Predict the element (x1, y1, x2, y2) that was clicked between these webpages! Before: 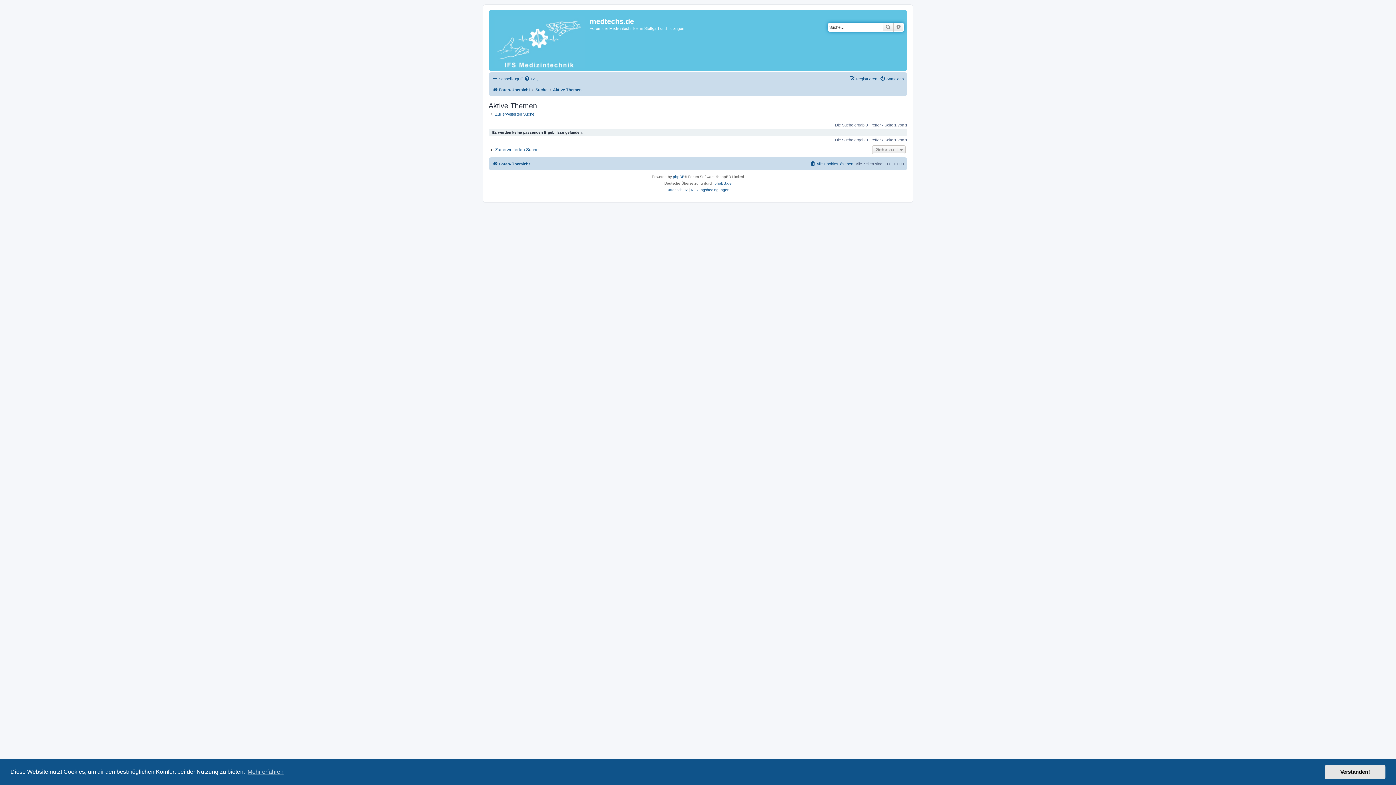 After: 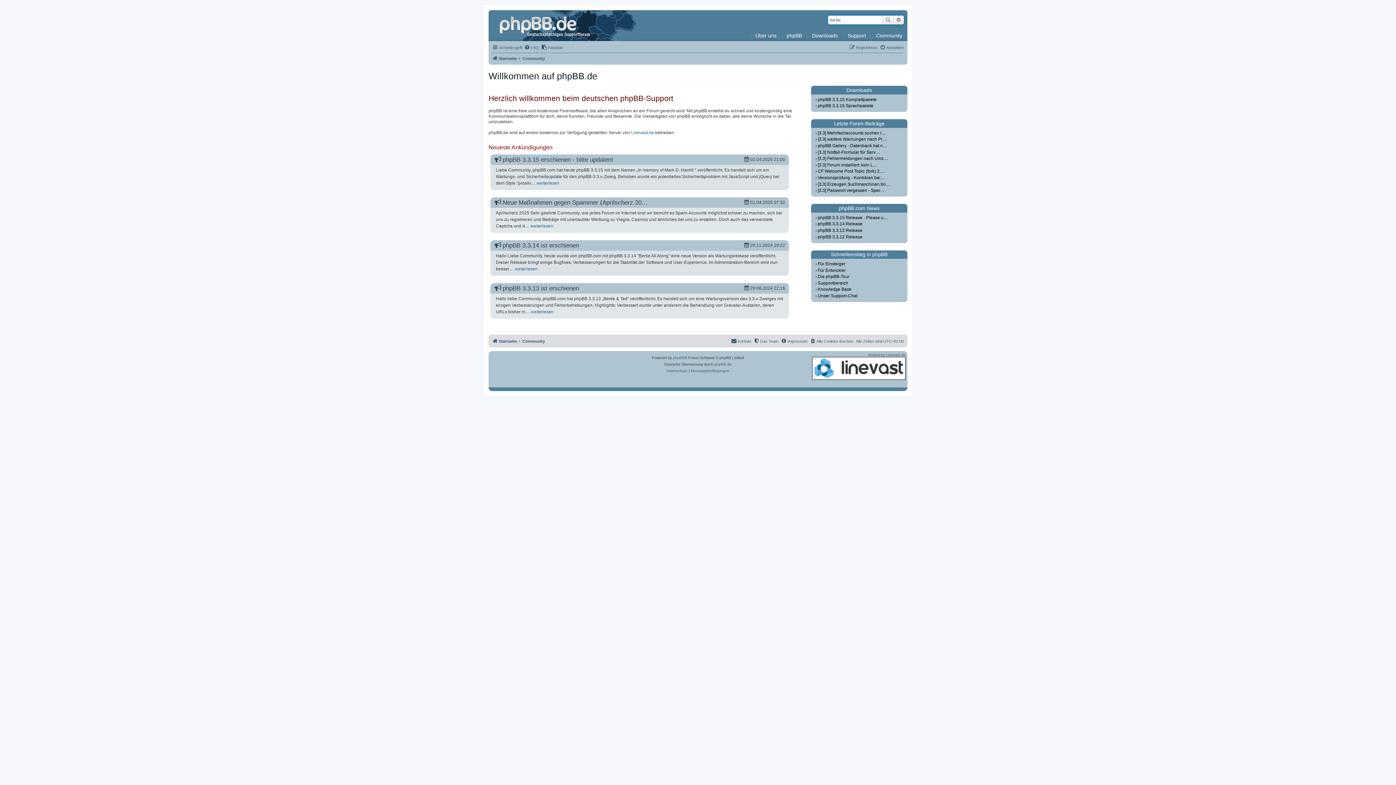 Action: bbox: (714, 180, 731, 186) label: phpBB.de